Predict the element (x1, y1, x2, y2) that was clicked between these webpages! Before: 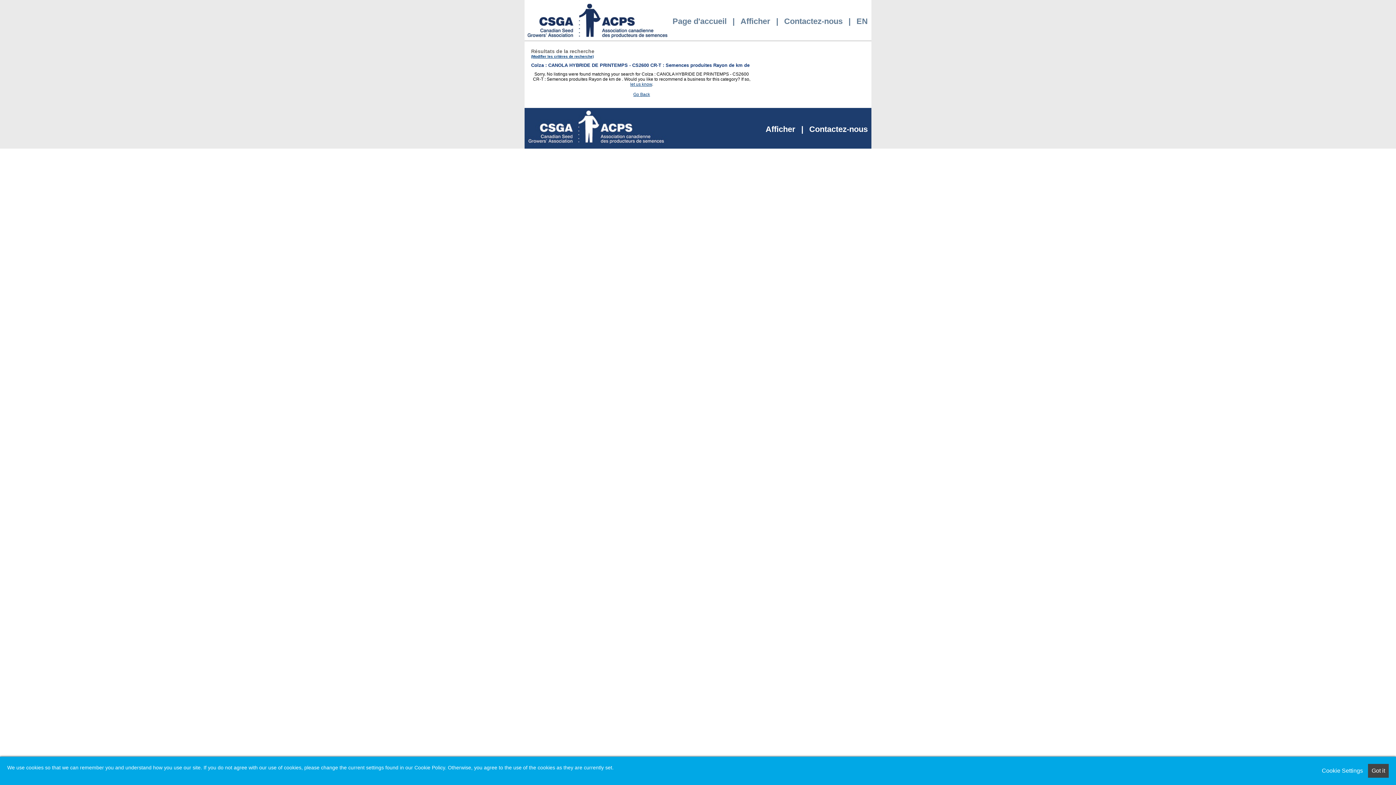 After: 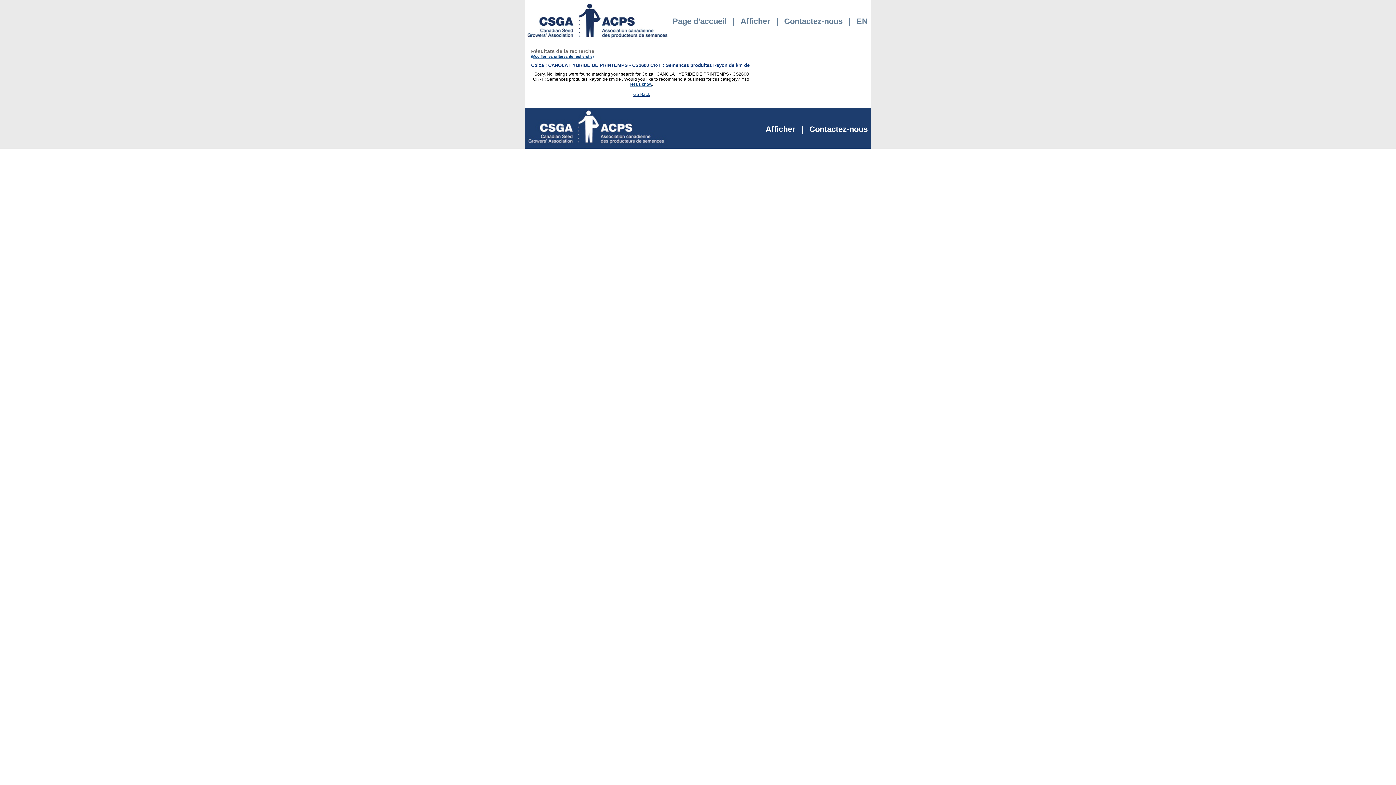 Action: bbox: (1368, 764, 1389, 778) label: Got it